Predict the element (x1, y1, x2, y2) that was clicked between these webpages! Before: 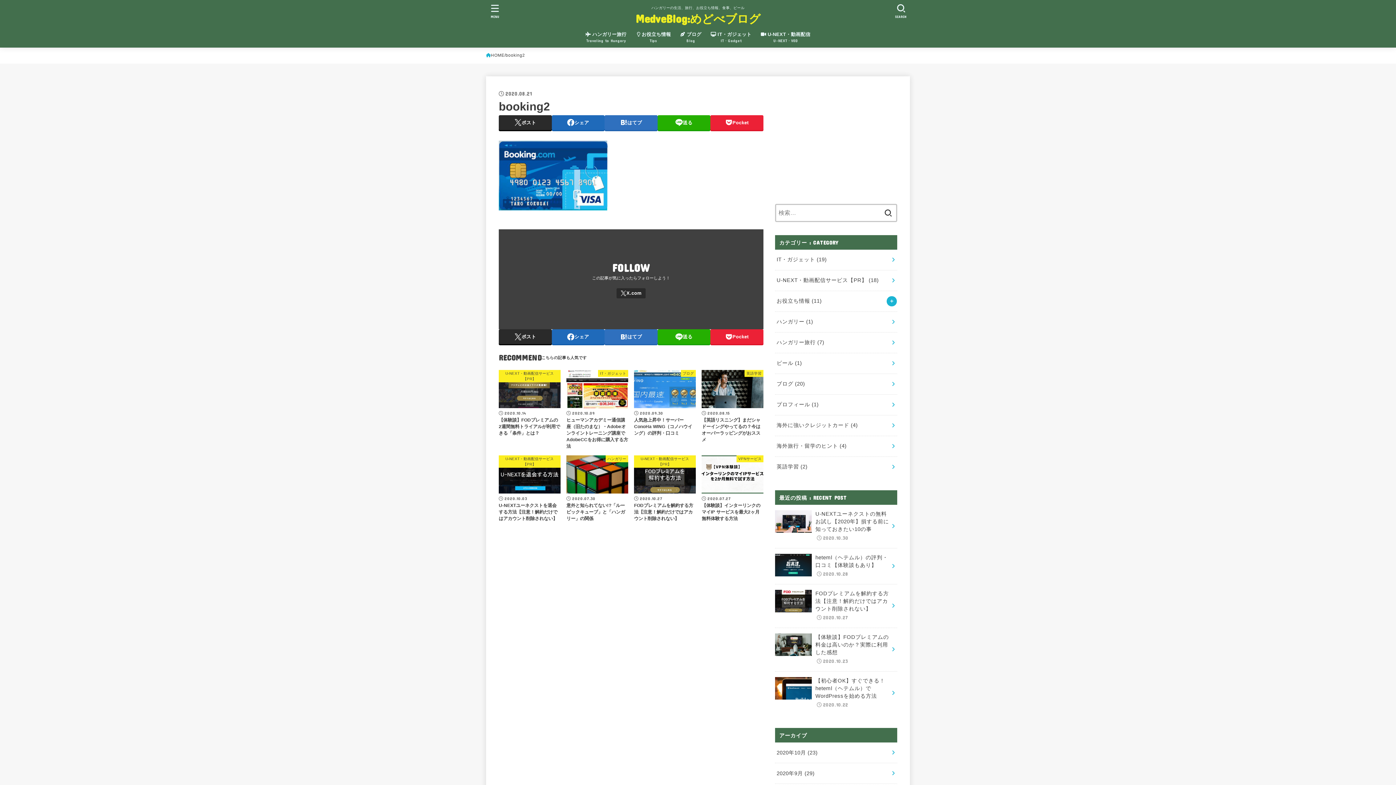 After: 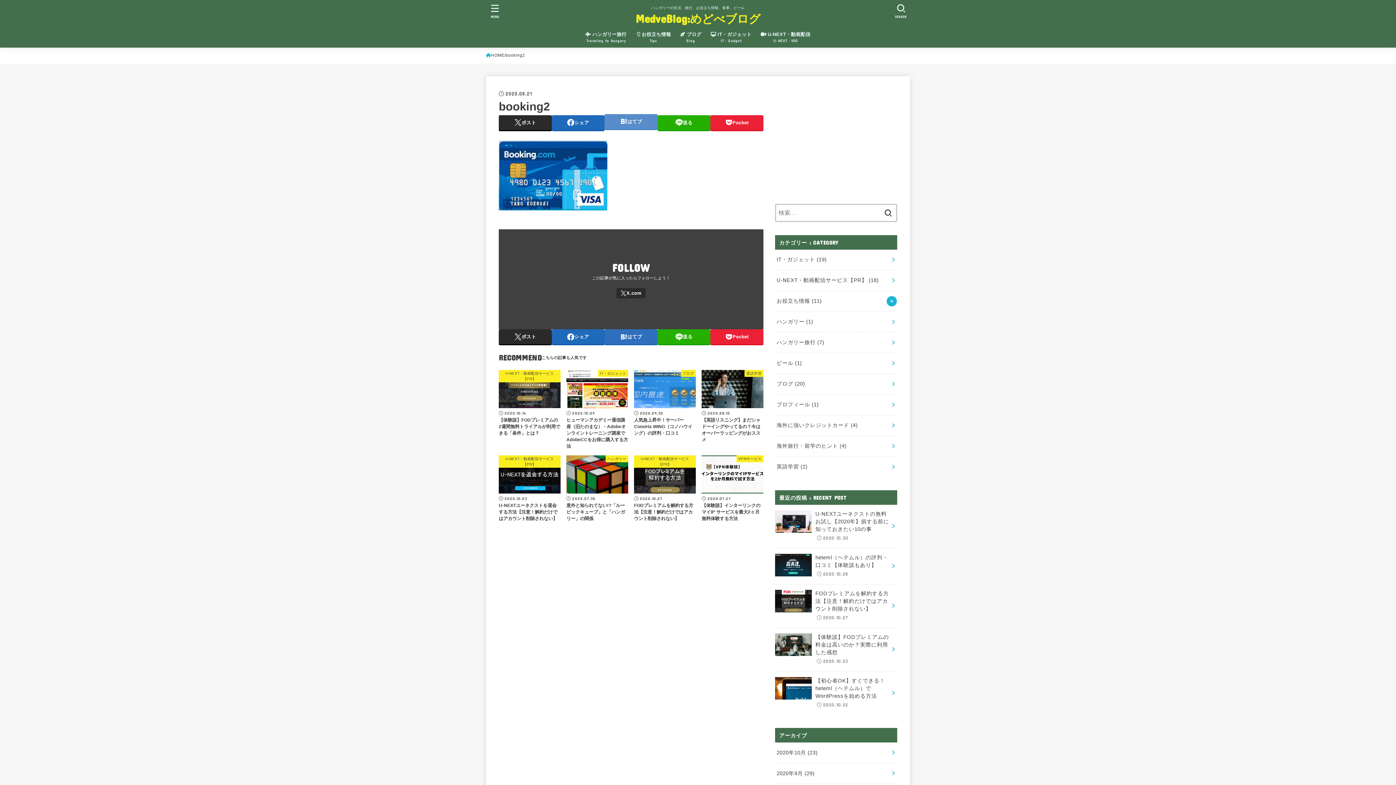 Action: label: はてブ bbox: (604, 115, 657, 130)